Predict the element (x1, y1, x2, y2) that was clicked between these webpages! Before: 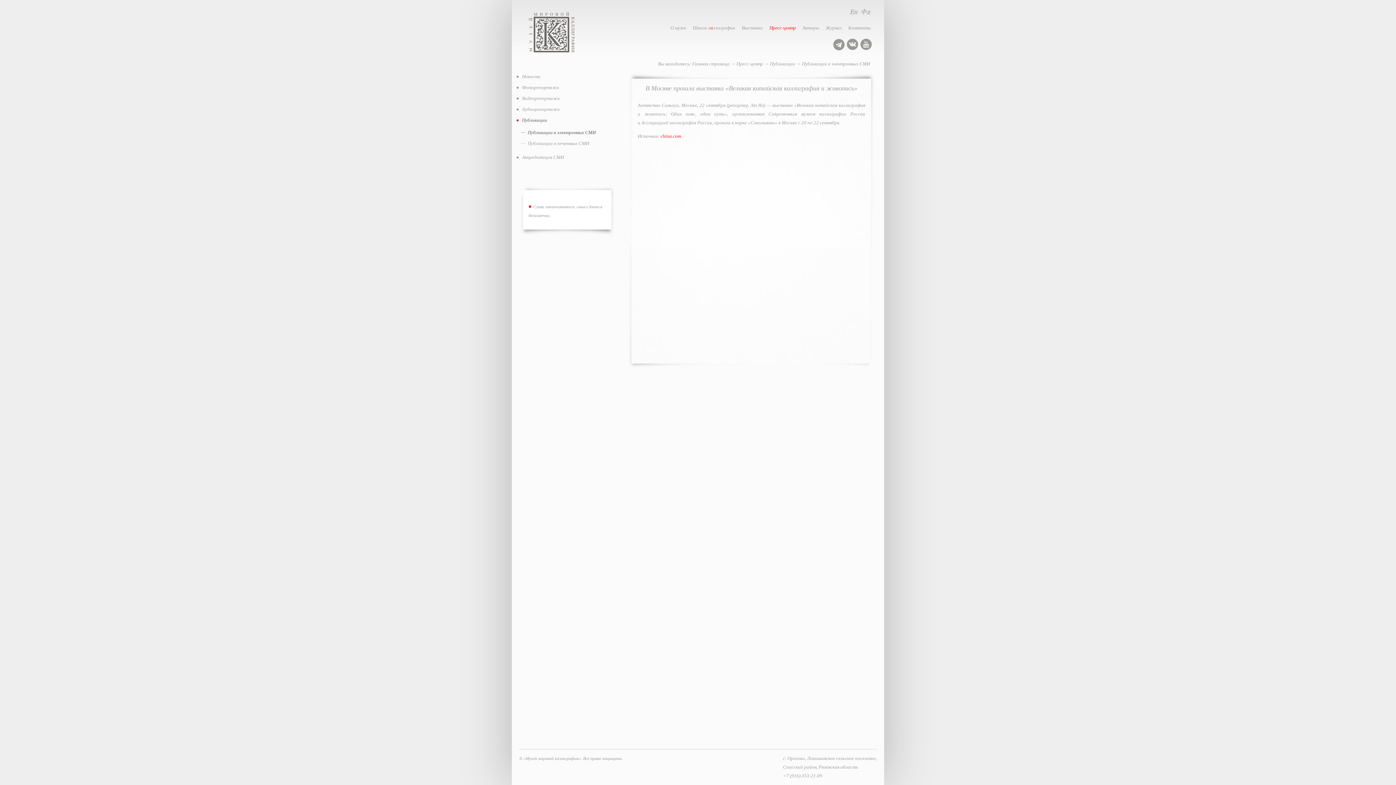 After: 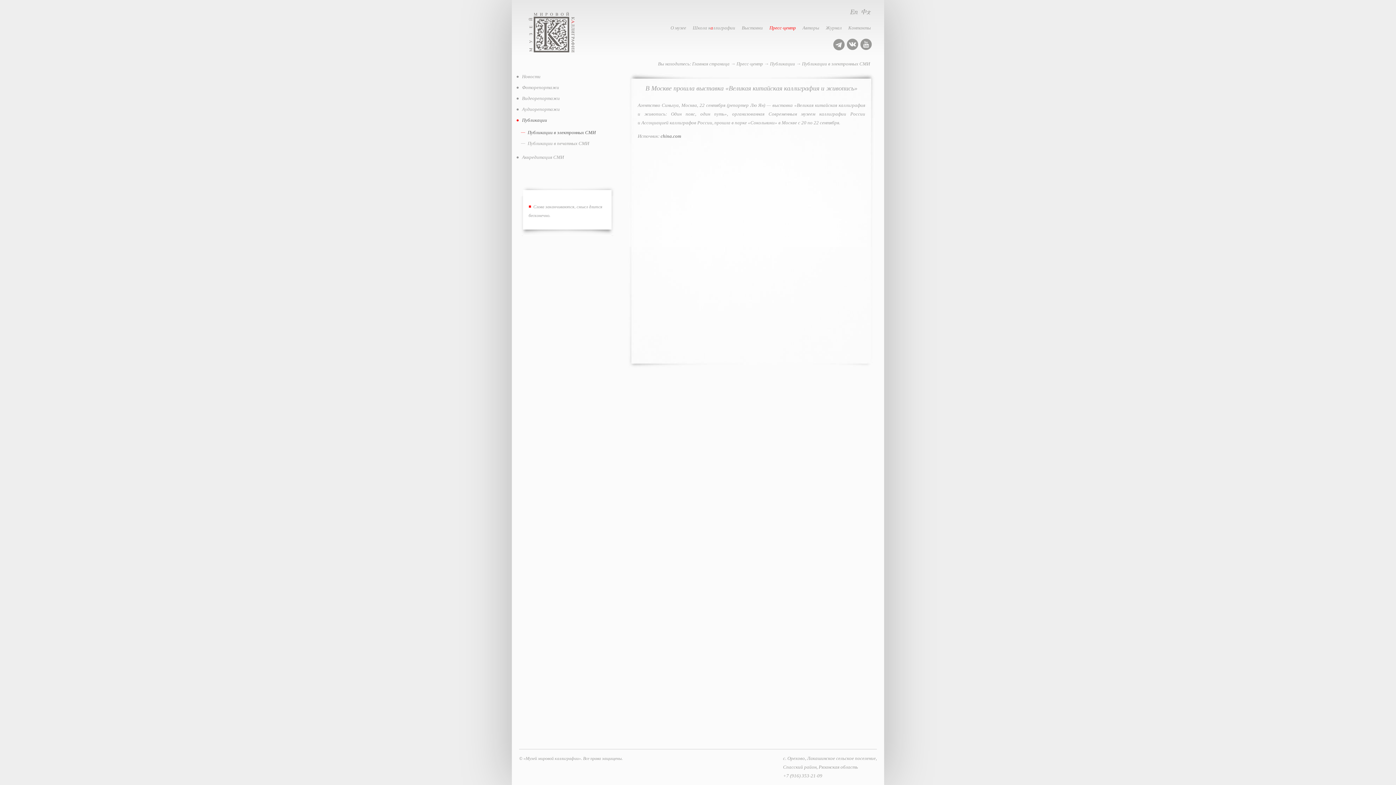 Action: label: china.com bbox: (660, 133, 681, 138)